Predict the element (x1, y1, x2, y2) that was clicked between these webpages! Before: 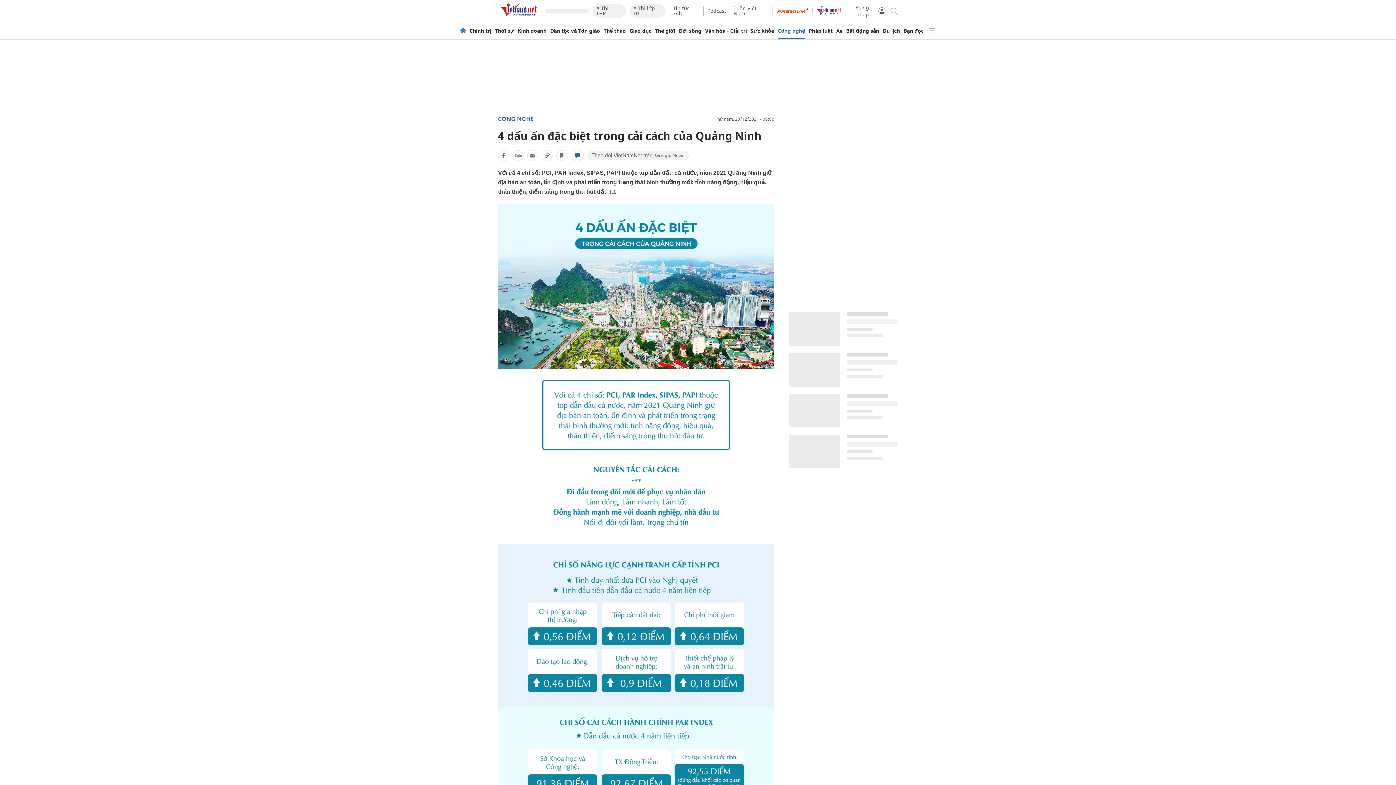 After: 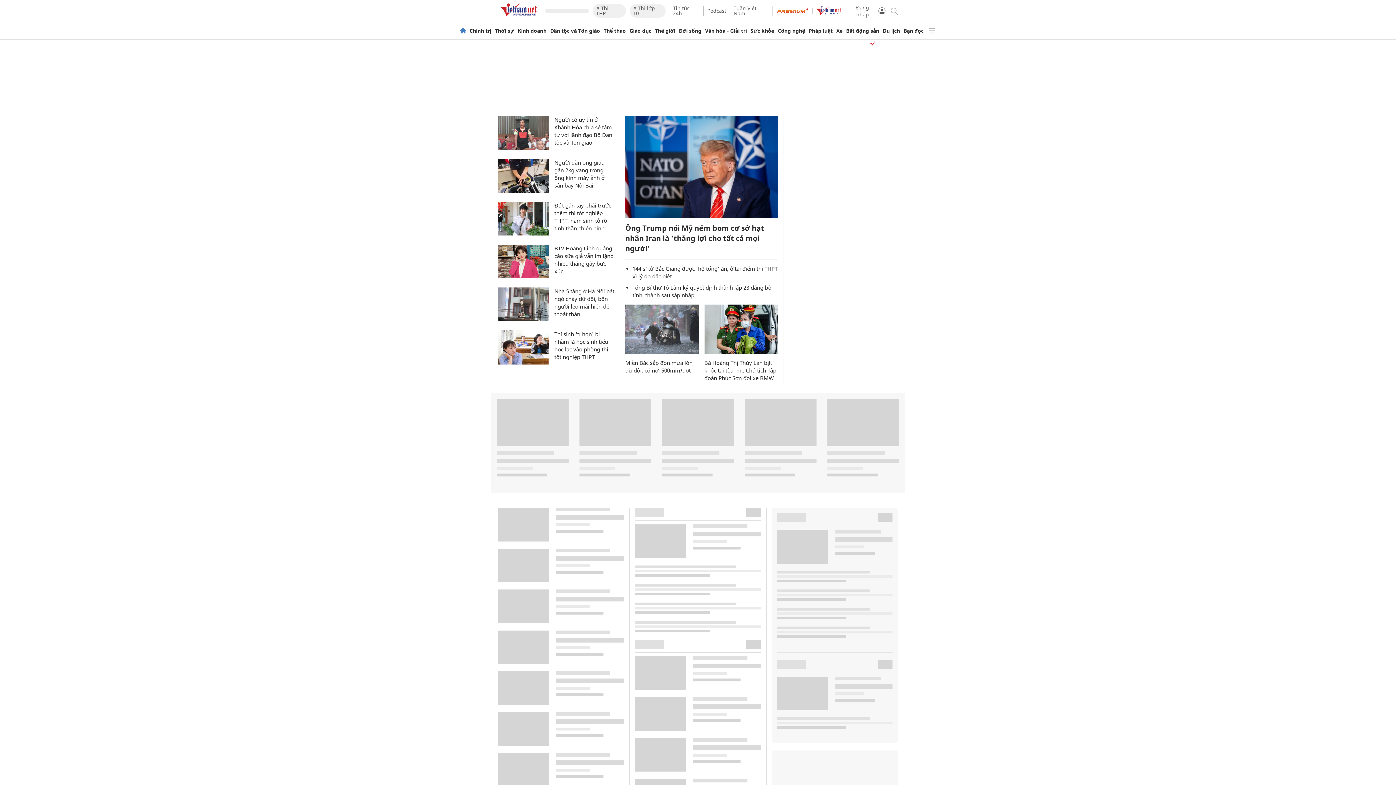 Action: bbox: (460, 27, 466, 34)